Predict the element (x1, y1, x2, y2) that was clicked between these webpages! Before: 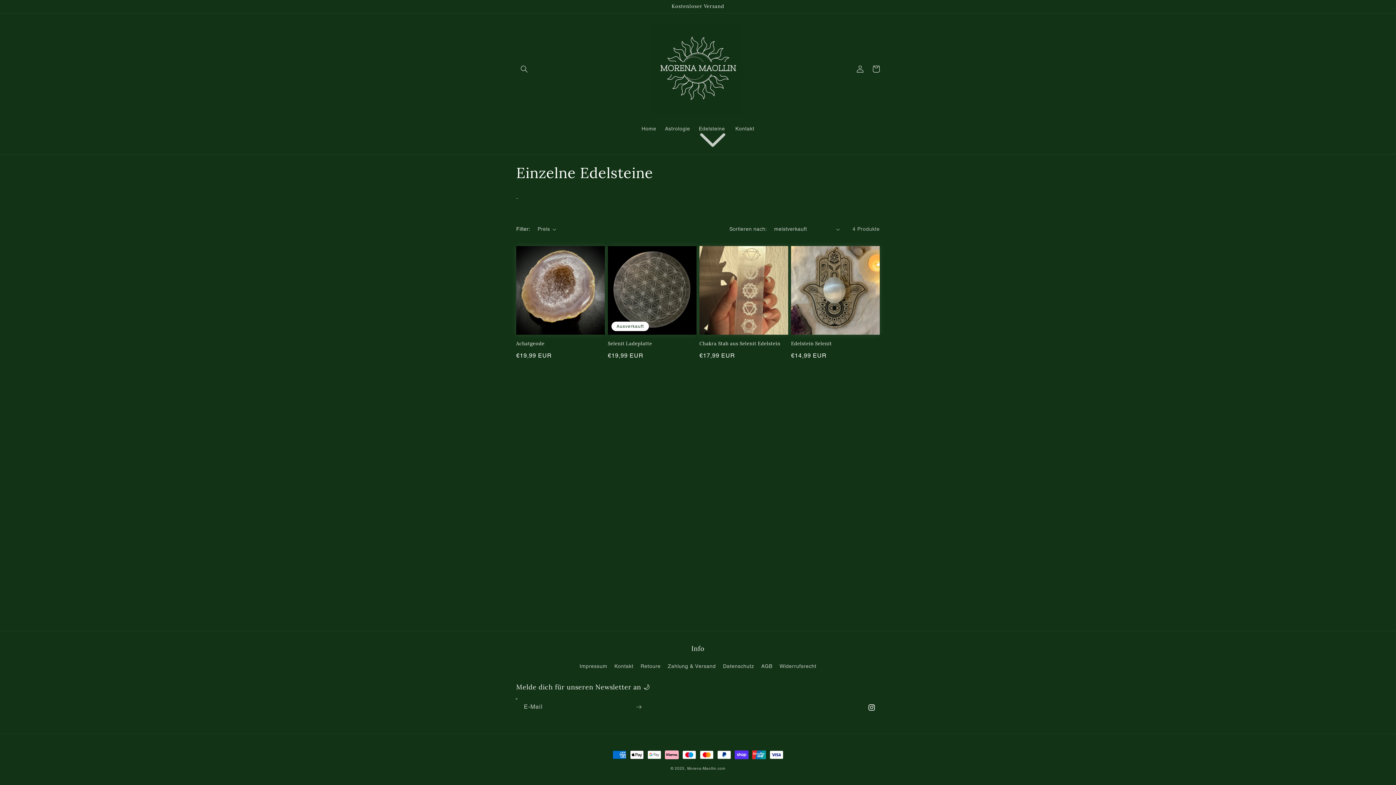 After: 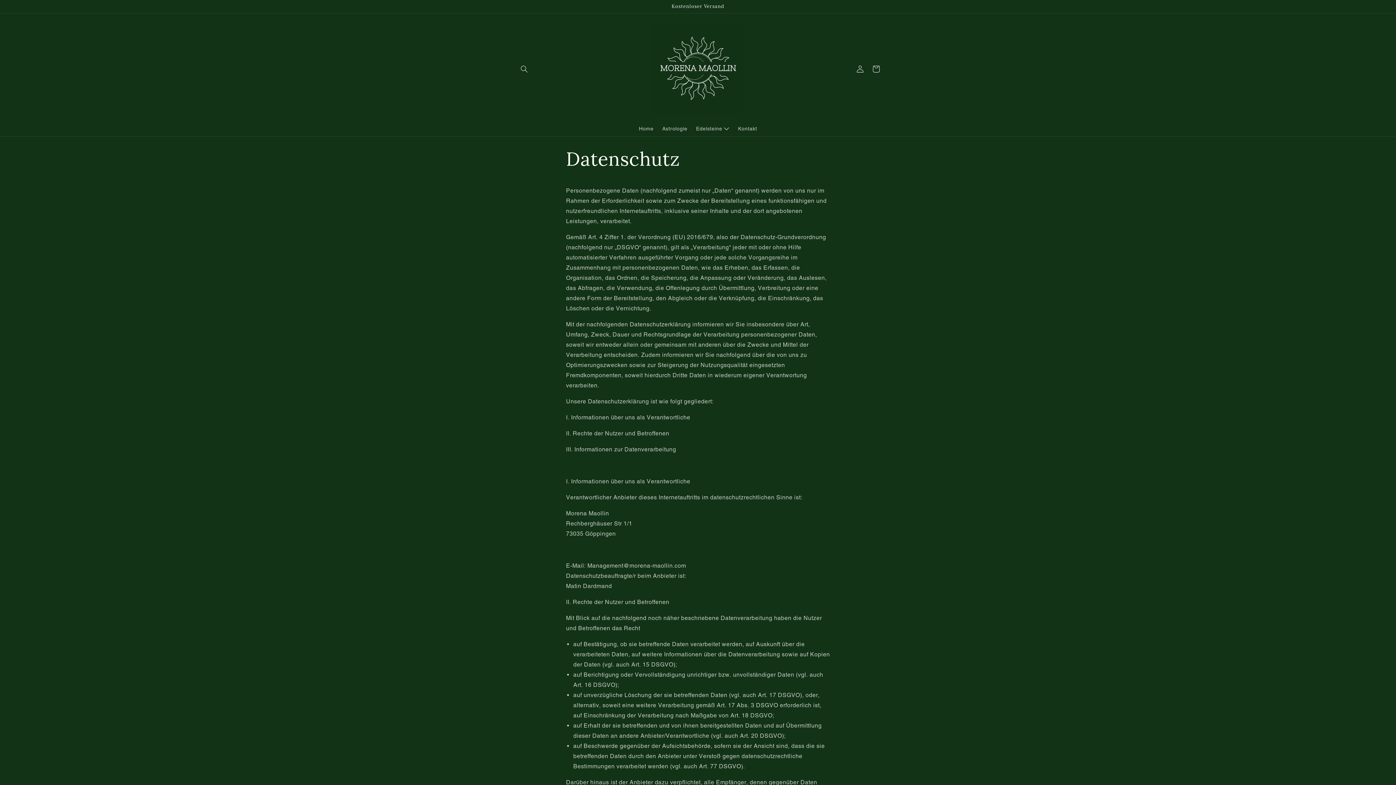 Action: label: Datenschutz bbox: (723, 660, 754, 673)